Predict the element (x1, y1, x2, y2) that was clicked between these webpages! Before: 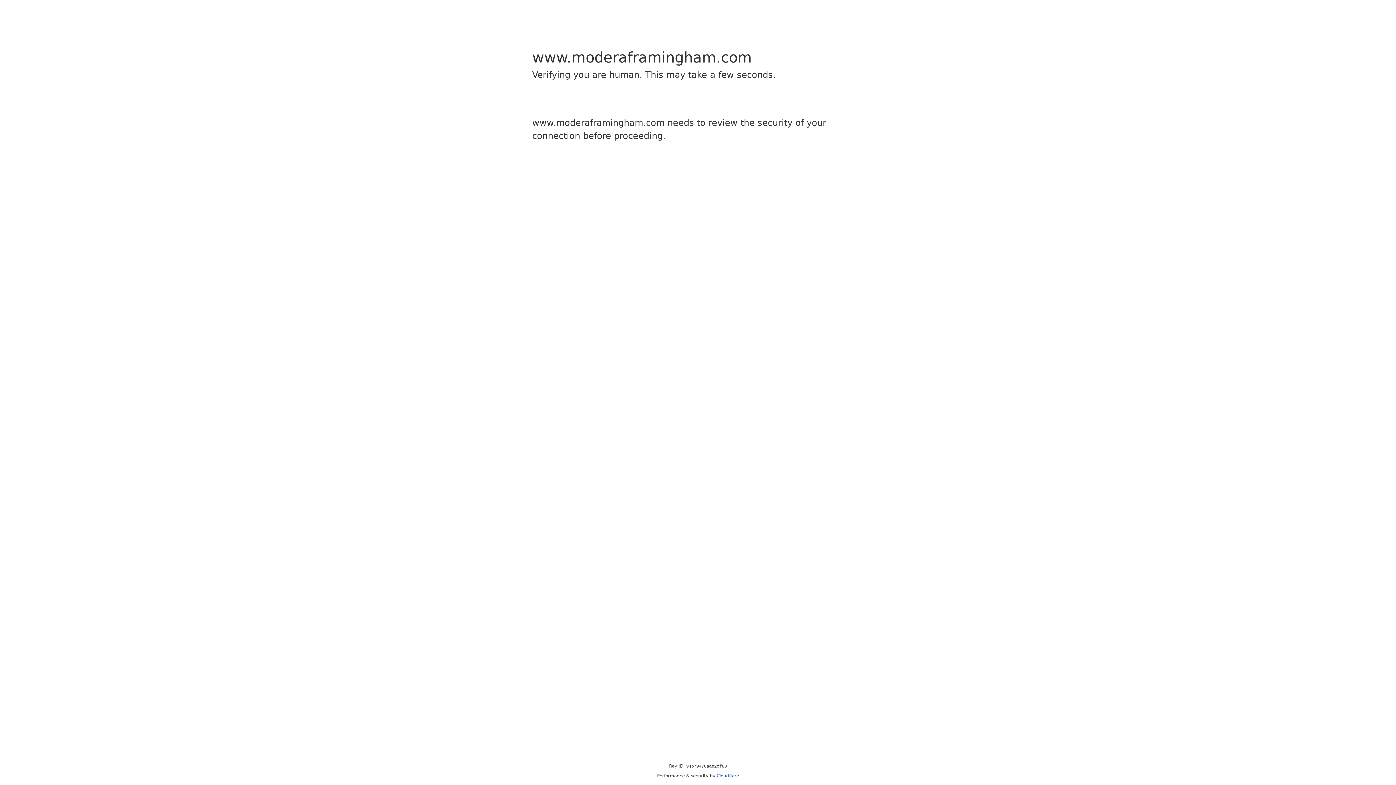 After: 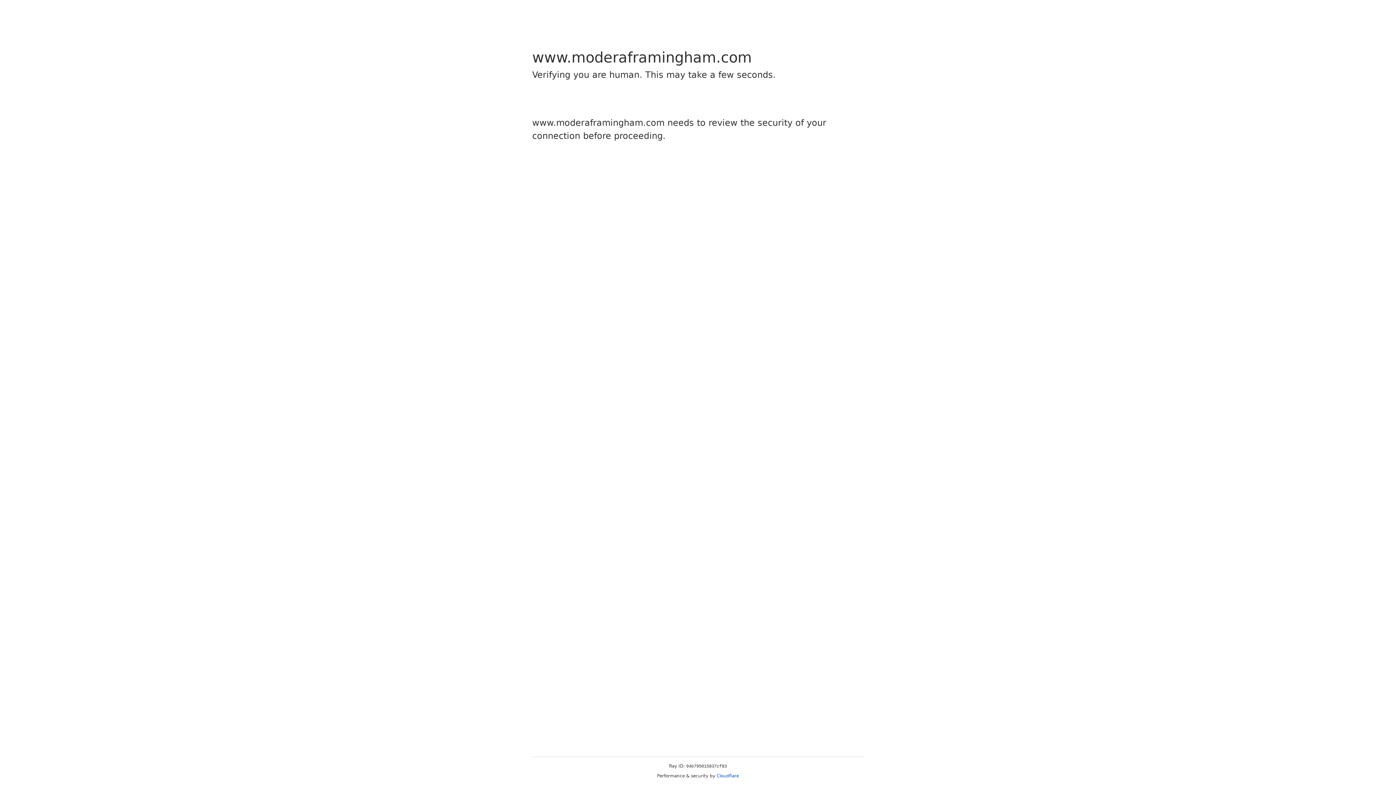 Action: bbox: (716, 773, 739, 778) label: Cloudflare